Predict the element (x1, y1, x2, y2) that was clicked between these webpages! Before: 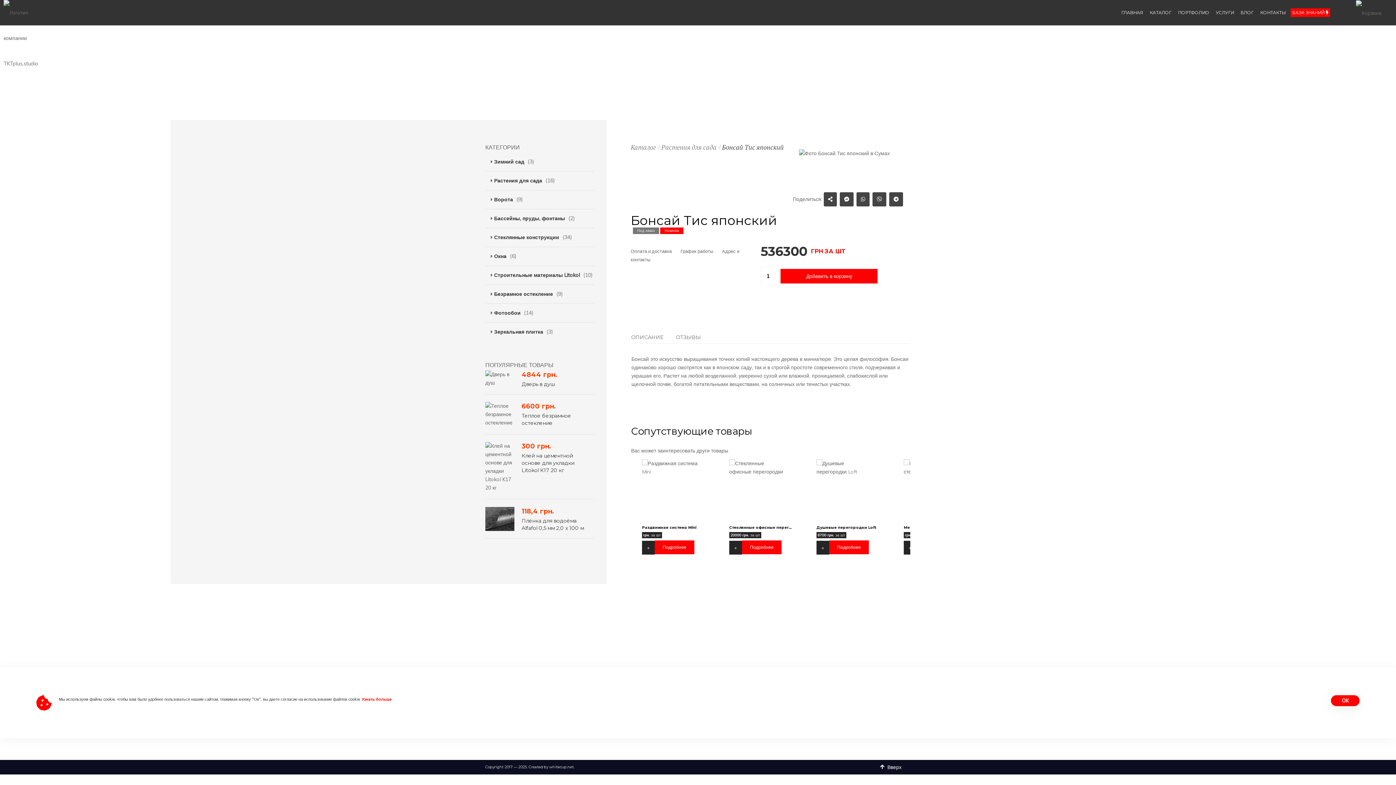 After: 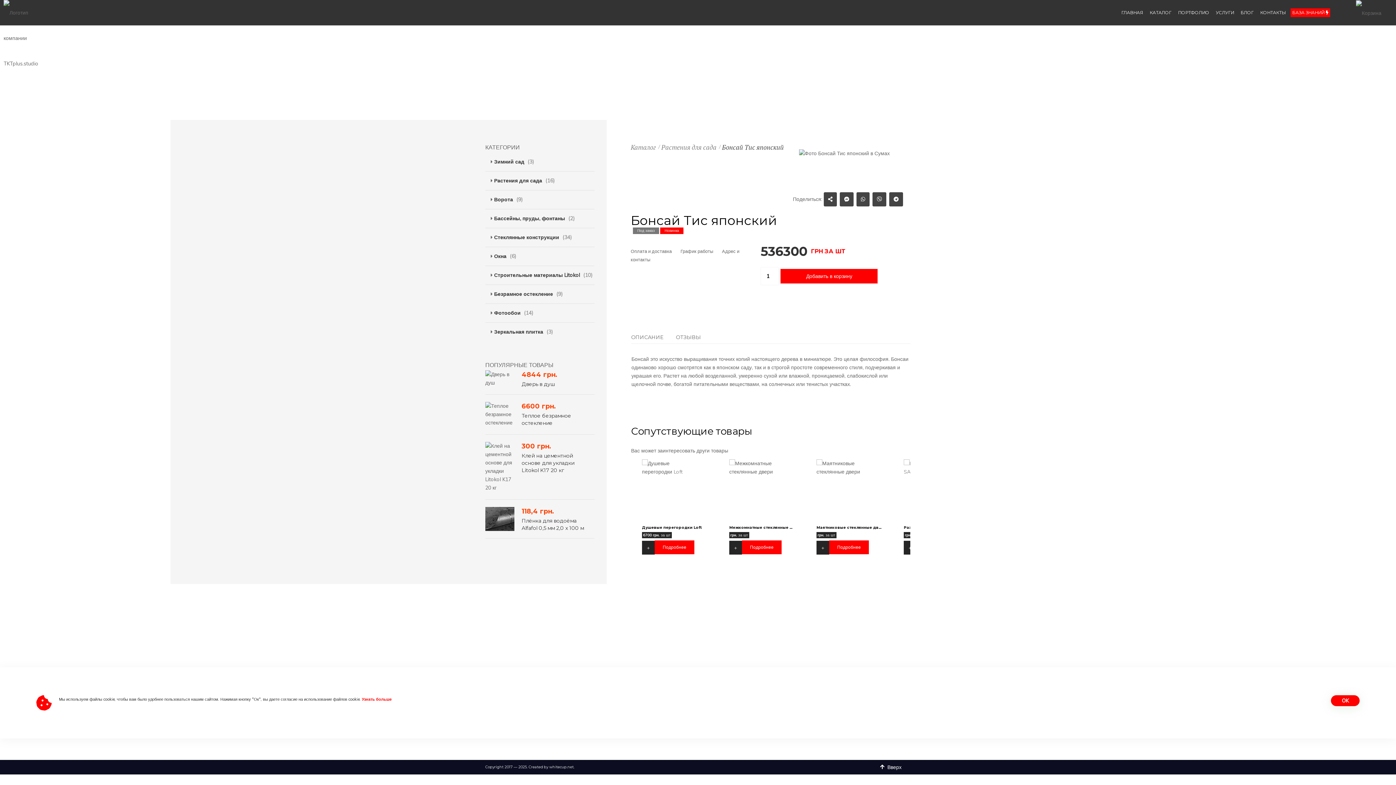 Action: bbox: (361, 697, 391, 702) label: Узнать больше